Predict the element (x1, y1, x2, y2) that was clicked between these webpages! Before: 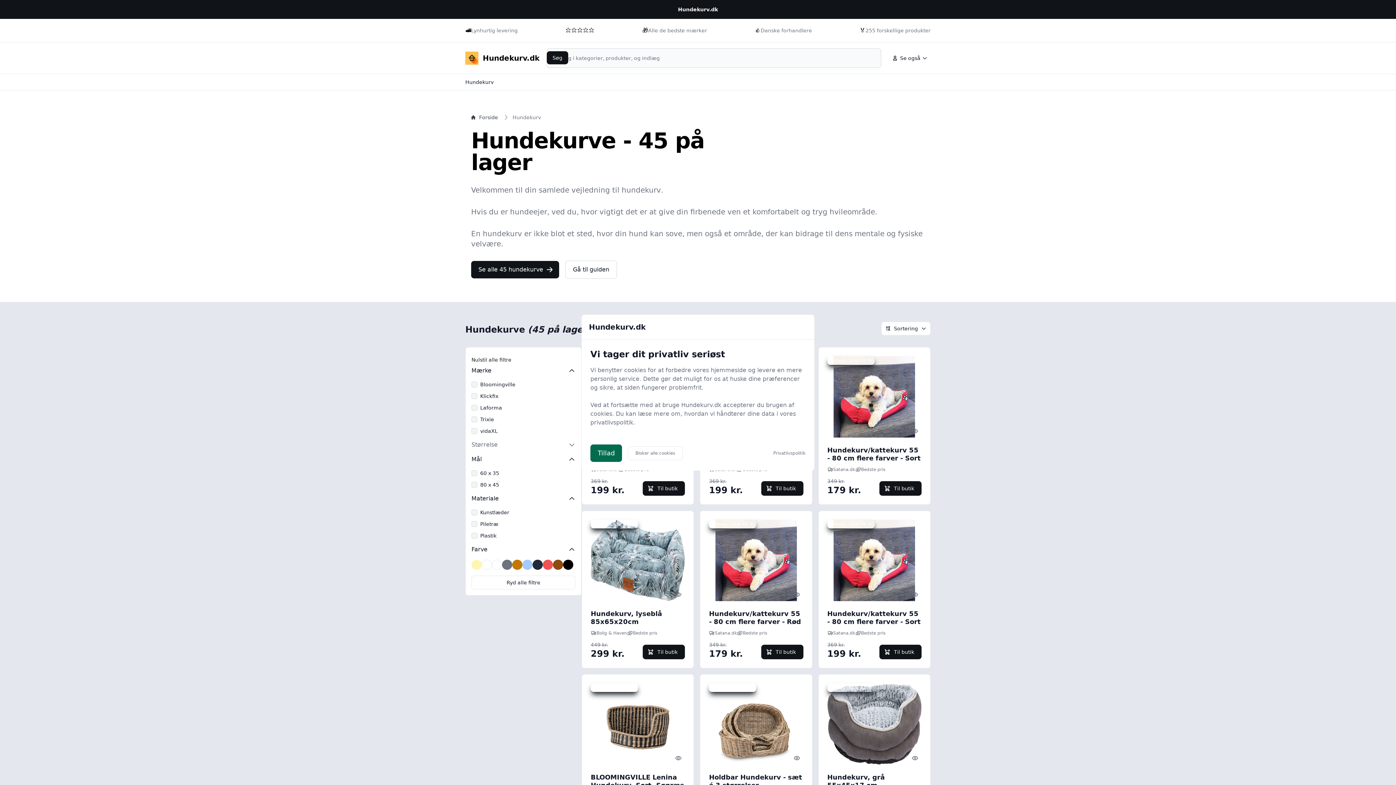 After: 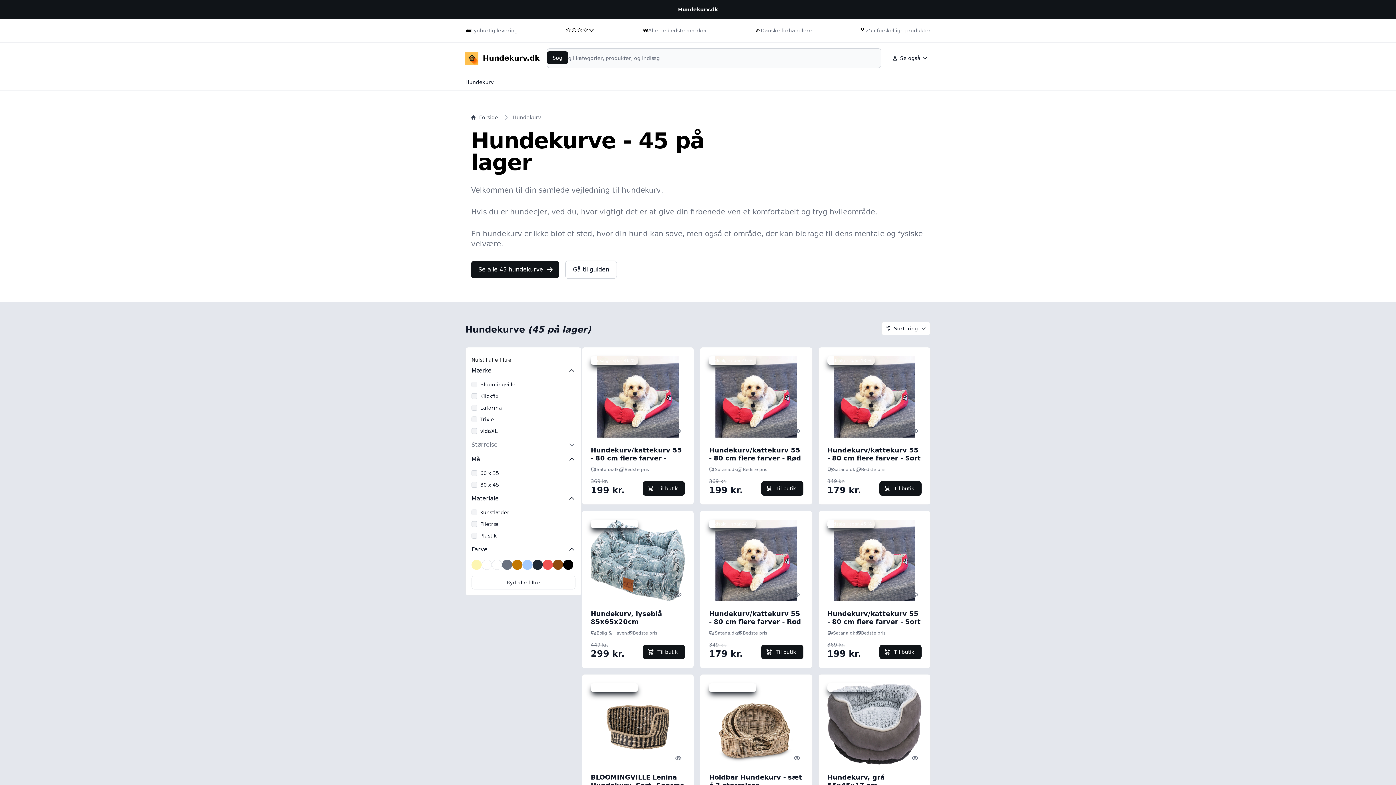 Action: label: Bloker alle cookies bbox: (628, 446, 682, 460)